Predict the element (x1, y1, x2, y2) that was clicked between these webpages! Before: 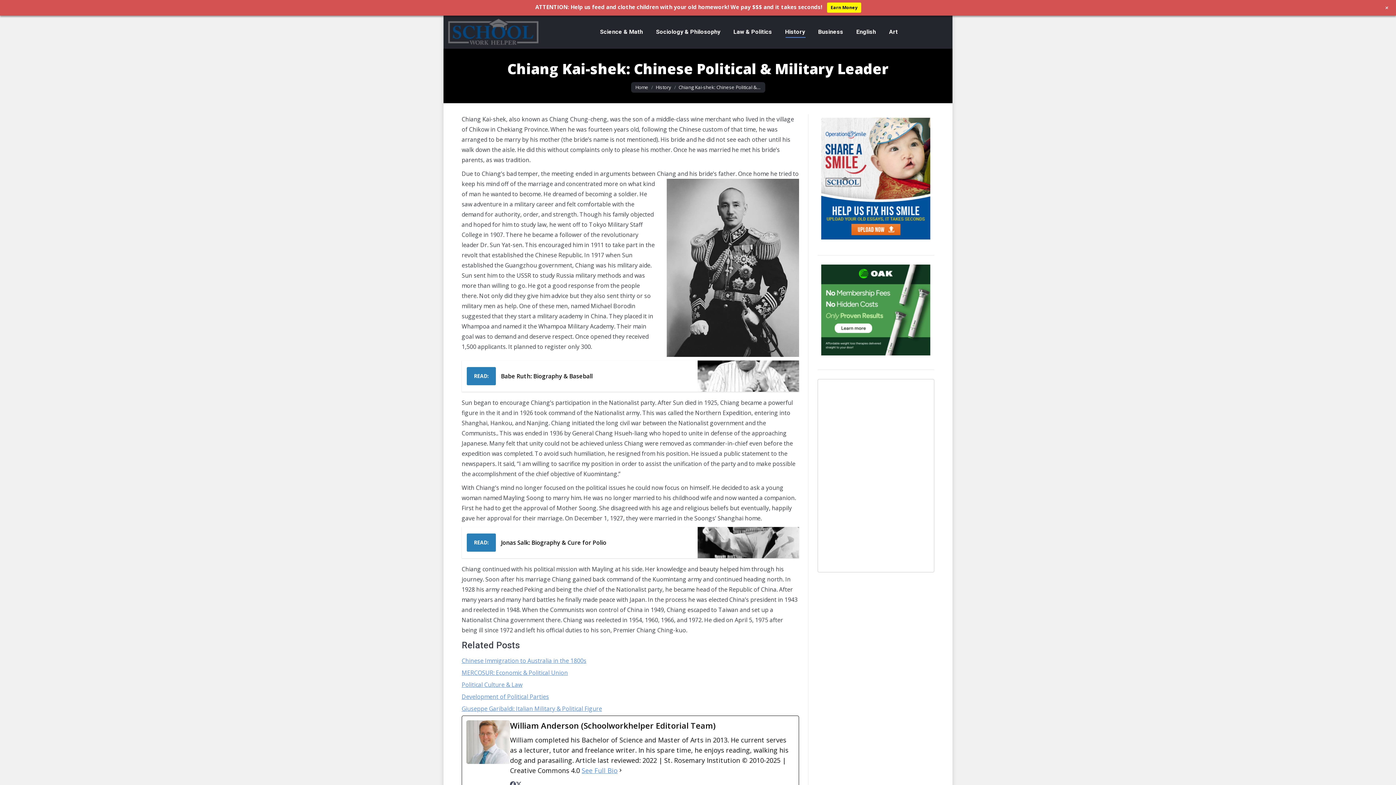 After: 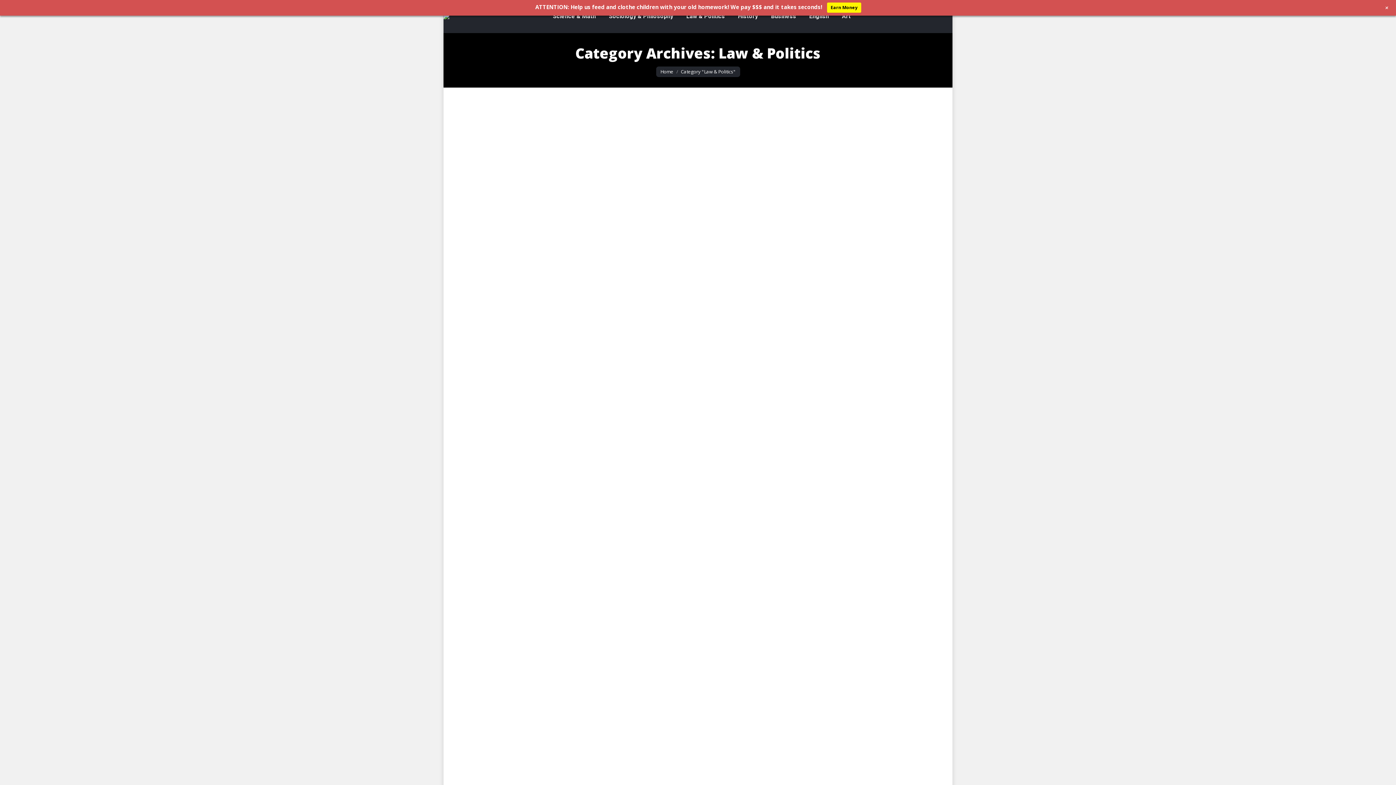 Action: label: Law & Politics bbox: (732, 17, 773, 46)